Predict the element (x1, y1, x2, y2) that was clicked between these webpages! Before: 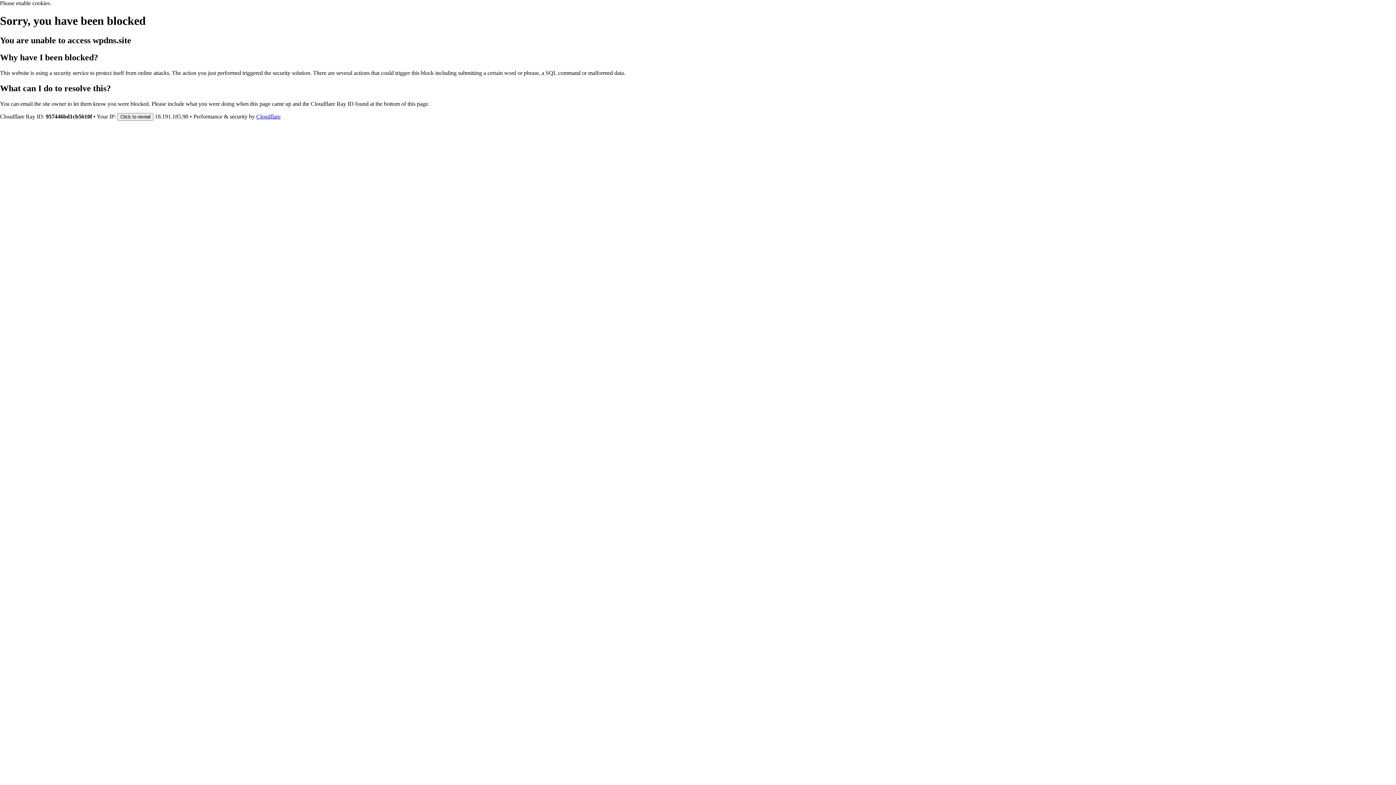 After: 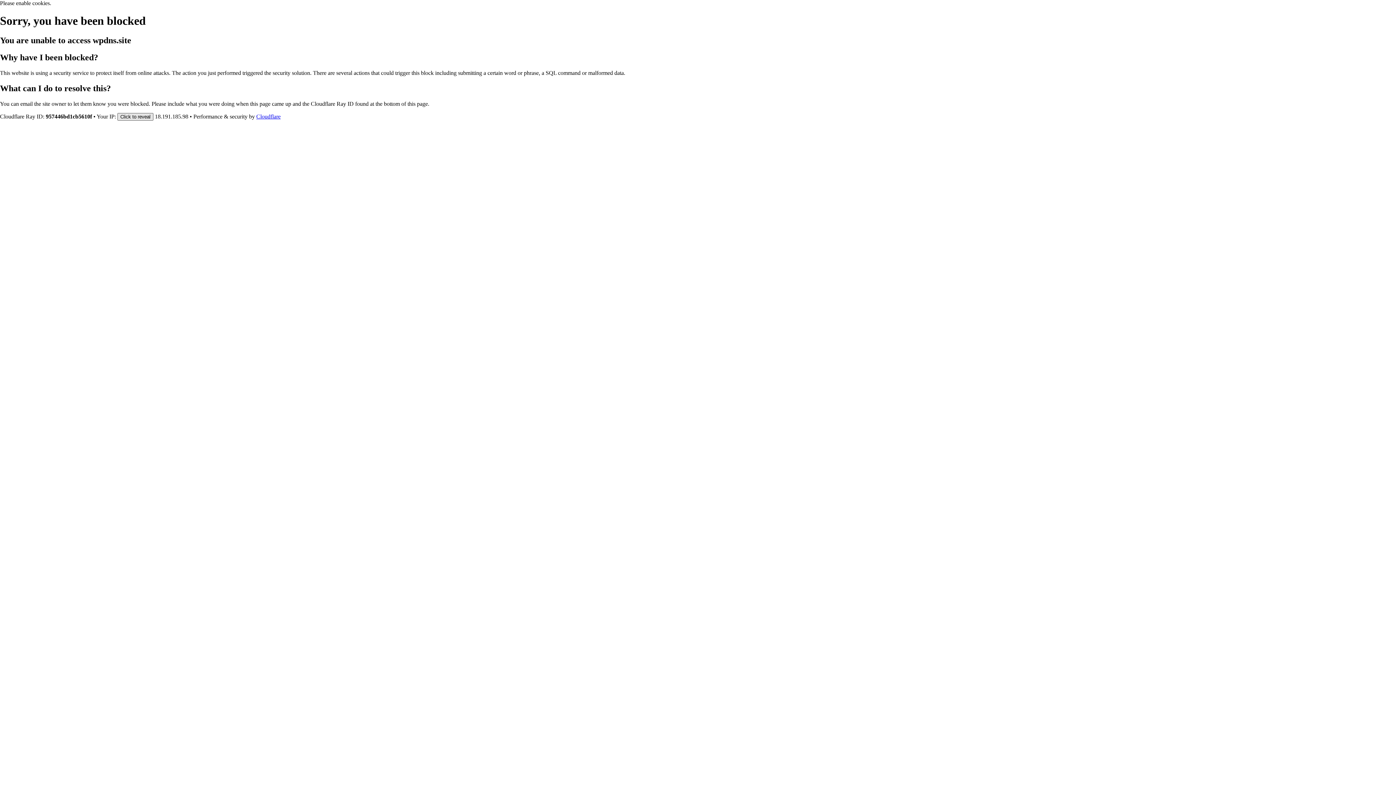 Action: label: Click to reveal bbox: (117, 112, 153, 120)